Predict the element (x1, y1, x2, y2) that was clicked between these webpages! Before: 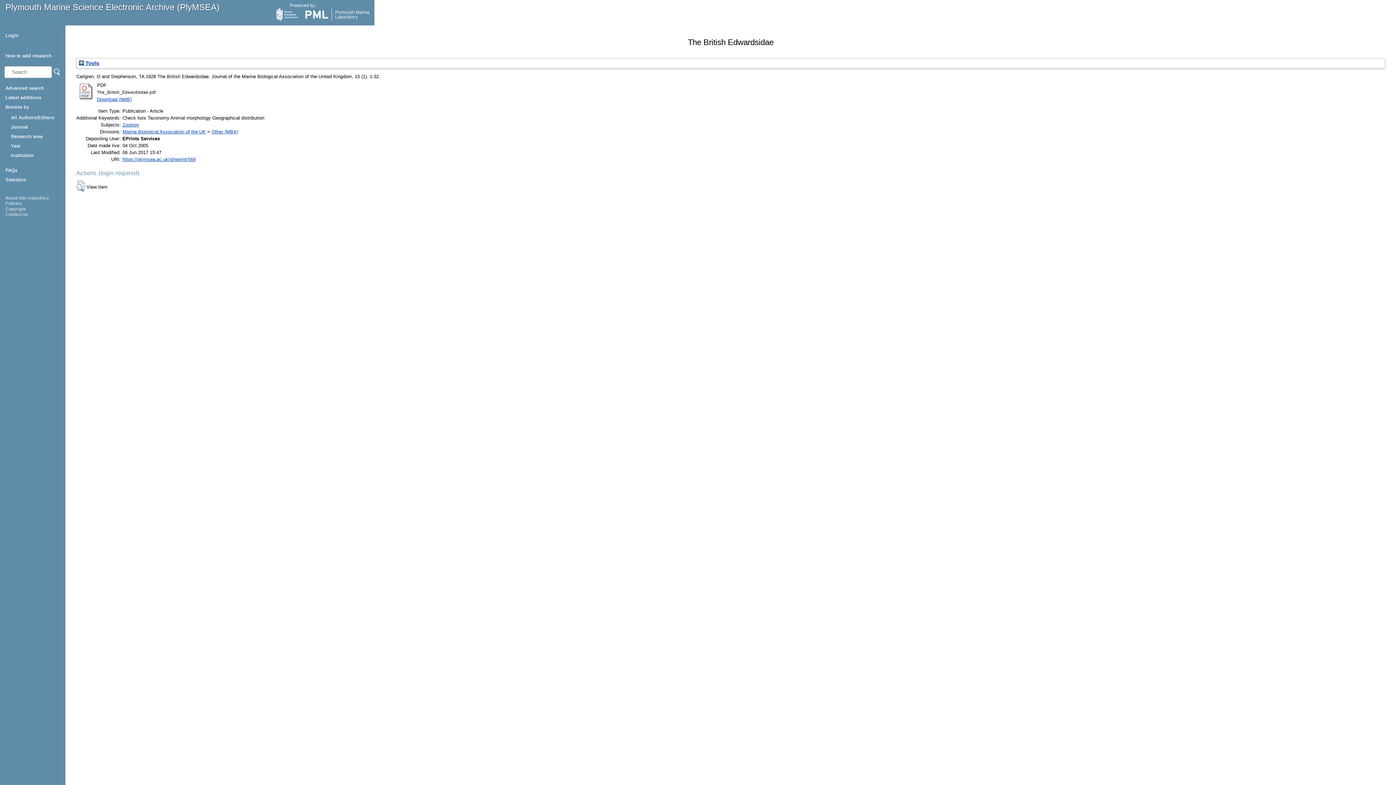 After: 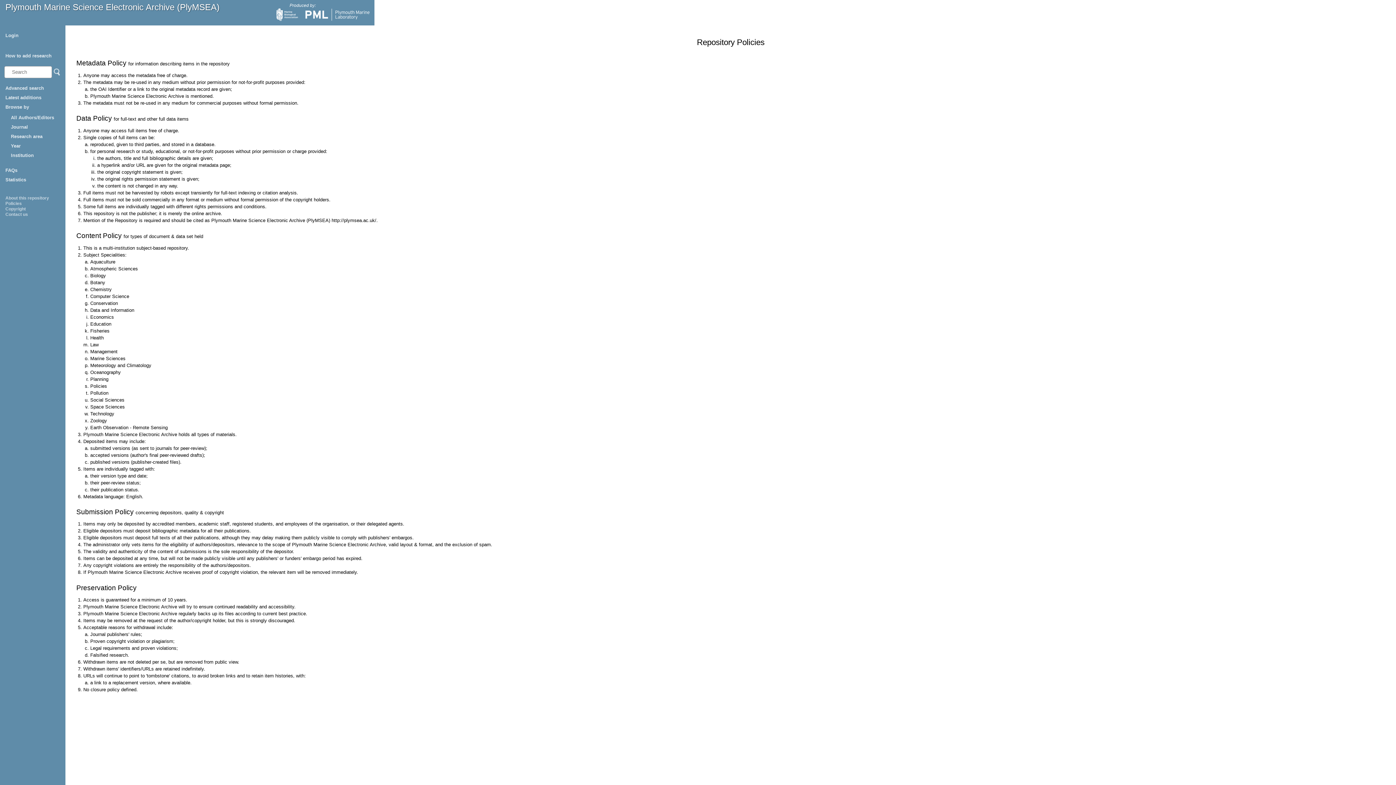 Action: bbox: (5, 201, 21, 206) label: Policies